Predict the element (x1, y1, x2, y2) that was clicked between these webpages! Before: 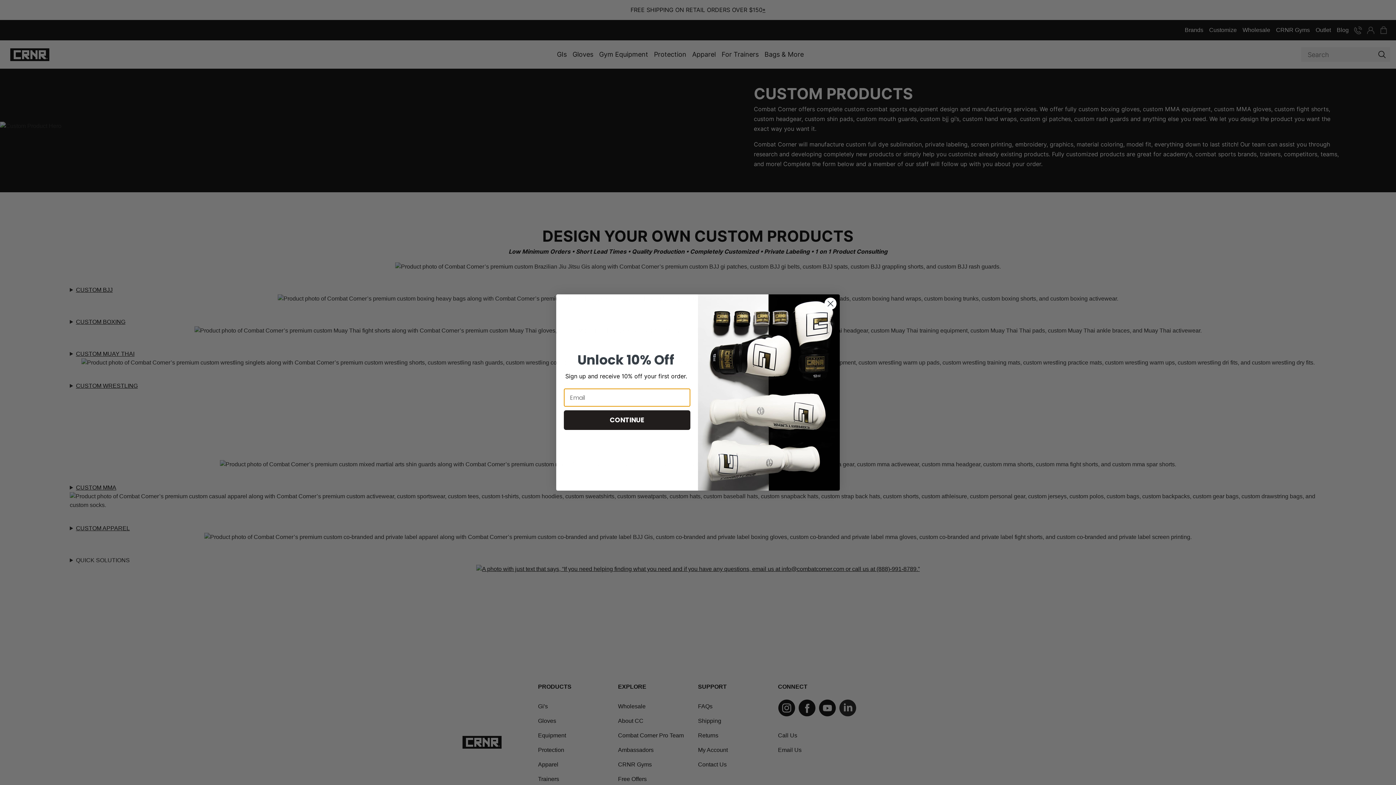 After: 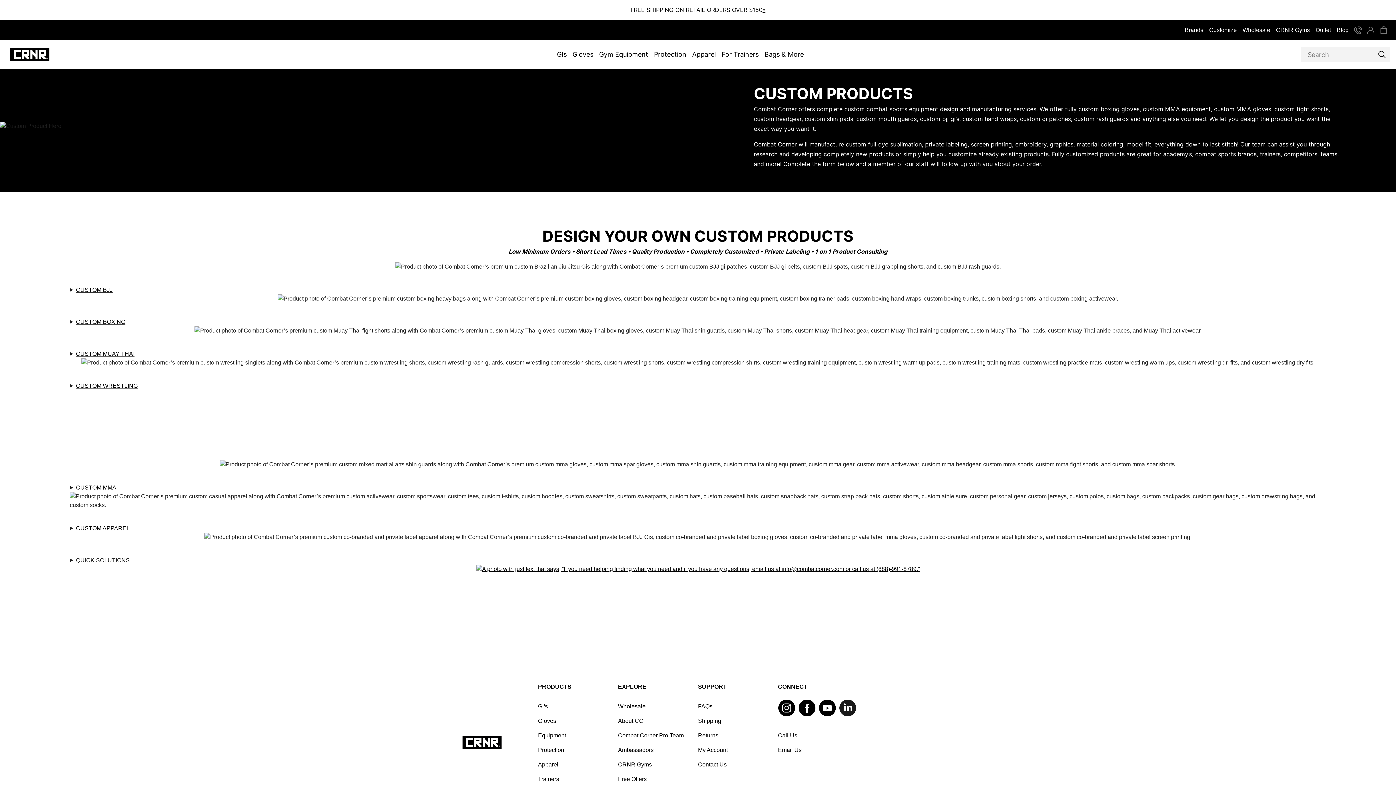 Action: bbox: (824, 297, 837, 310) label: Close dialog